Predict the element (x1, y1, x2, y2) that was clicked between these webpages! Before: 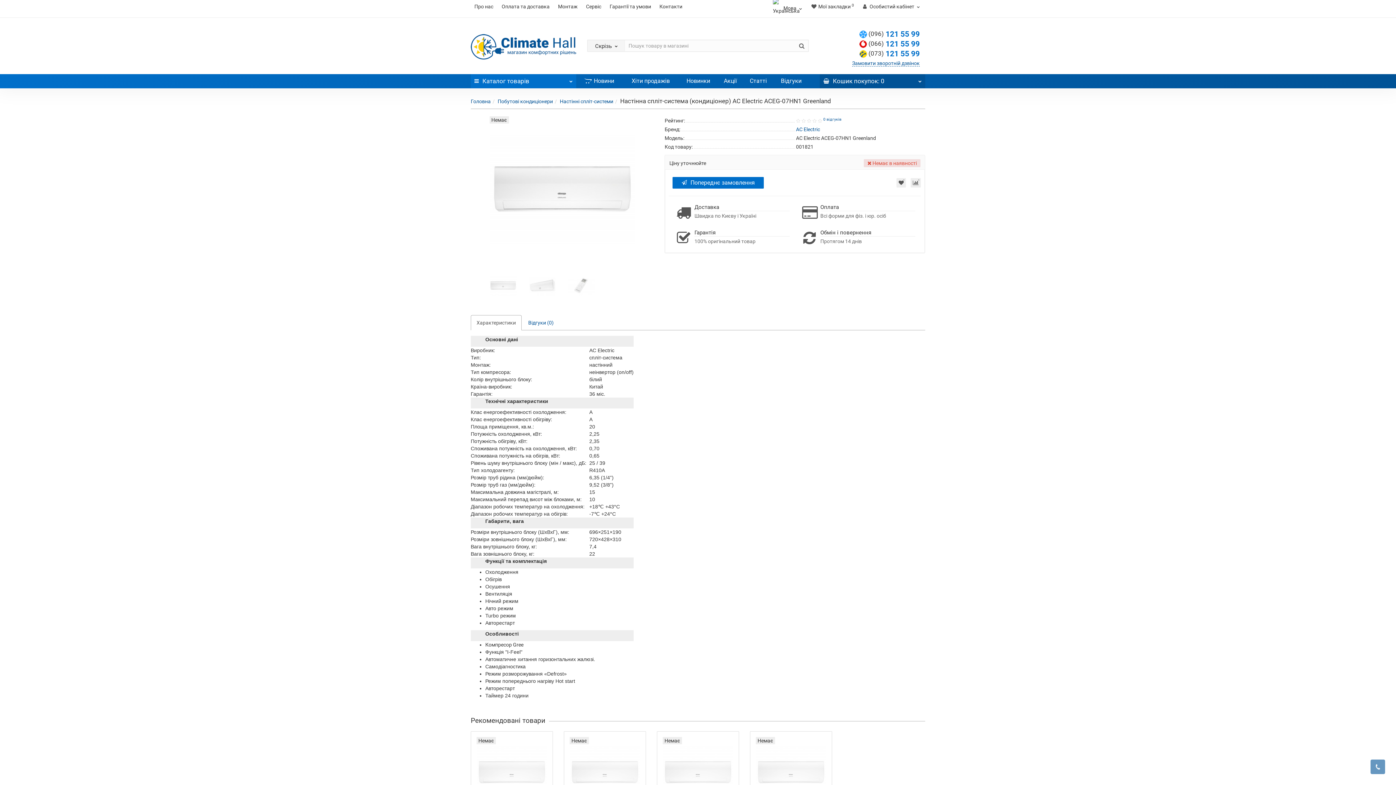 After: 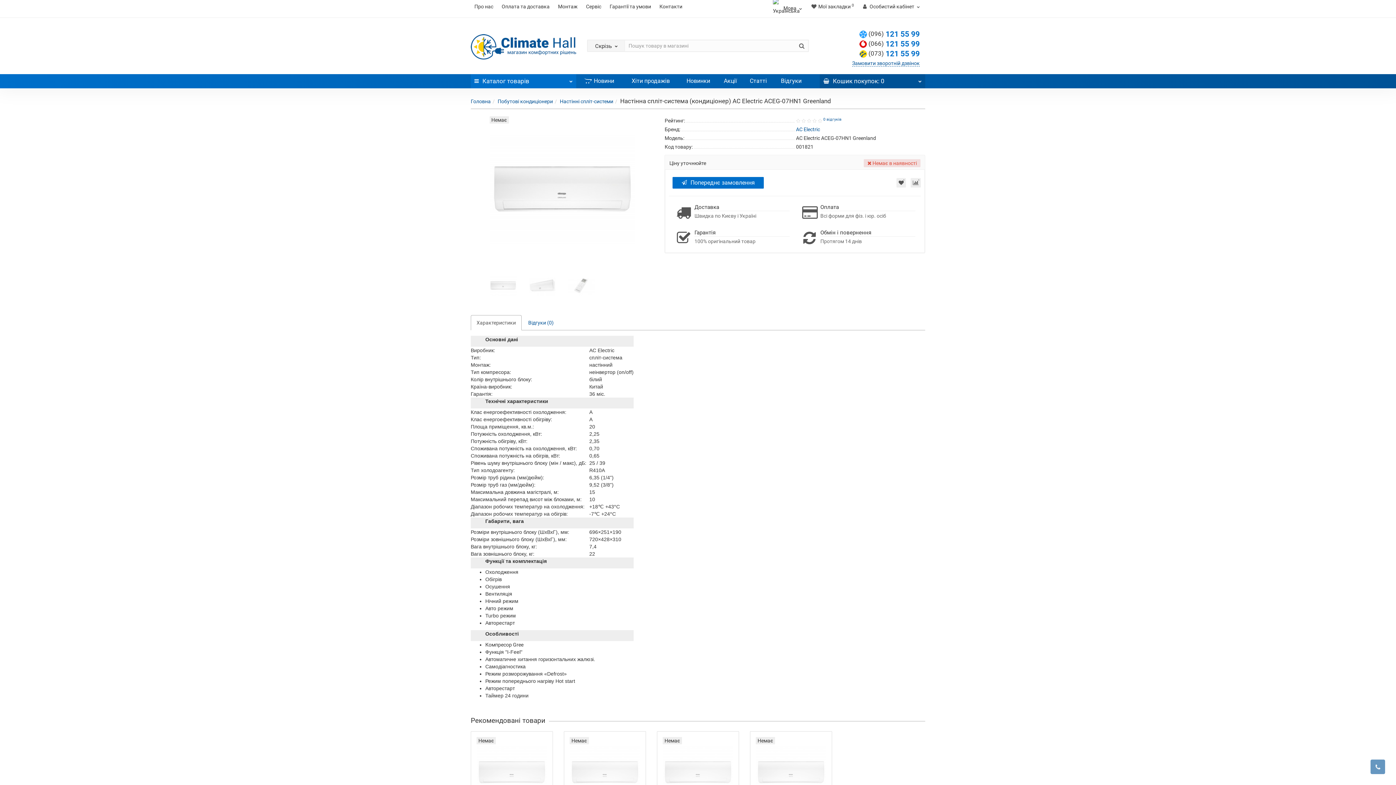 Action: bbox: (859, 39, 920, 48) label: (066) 121 55 99